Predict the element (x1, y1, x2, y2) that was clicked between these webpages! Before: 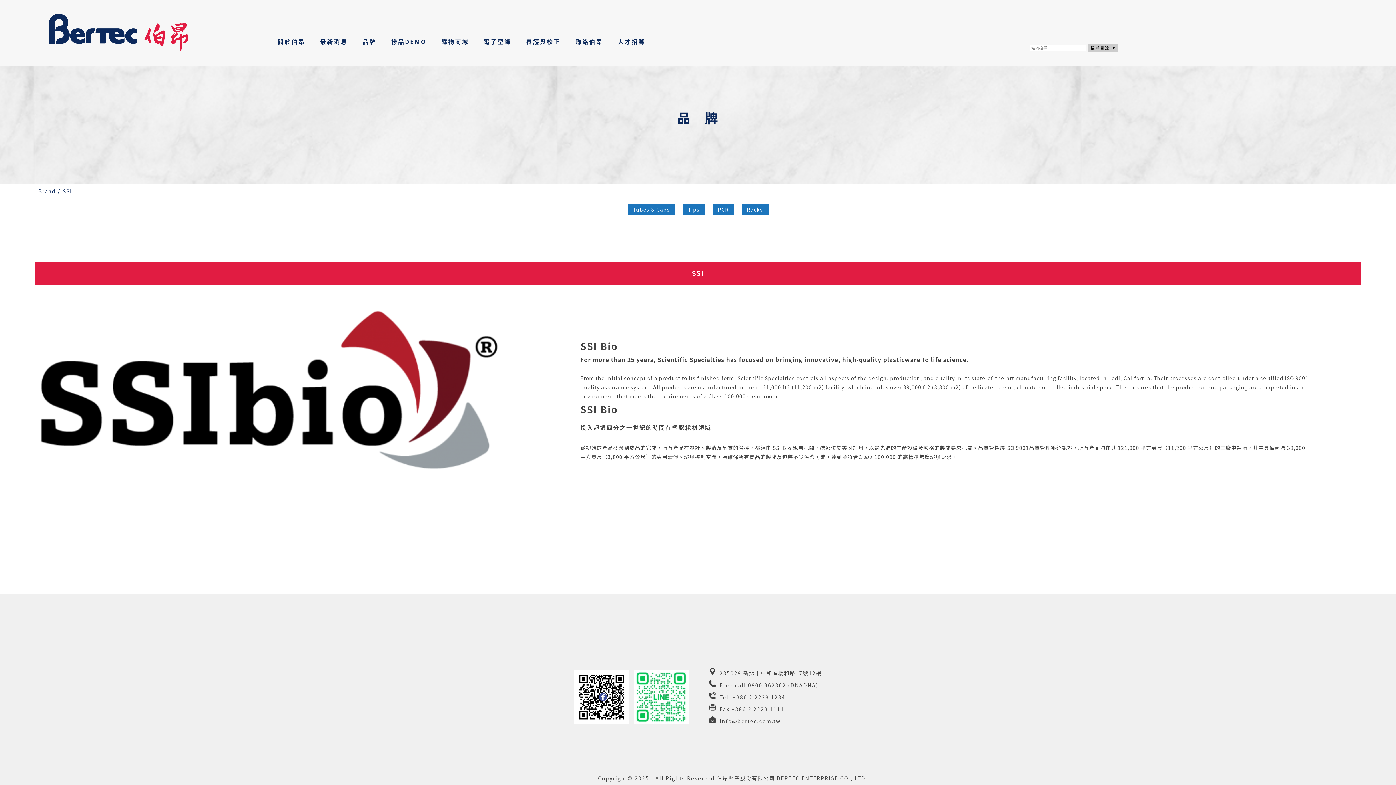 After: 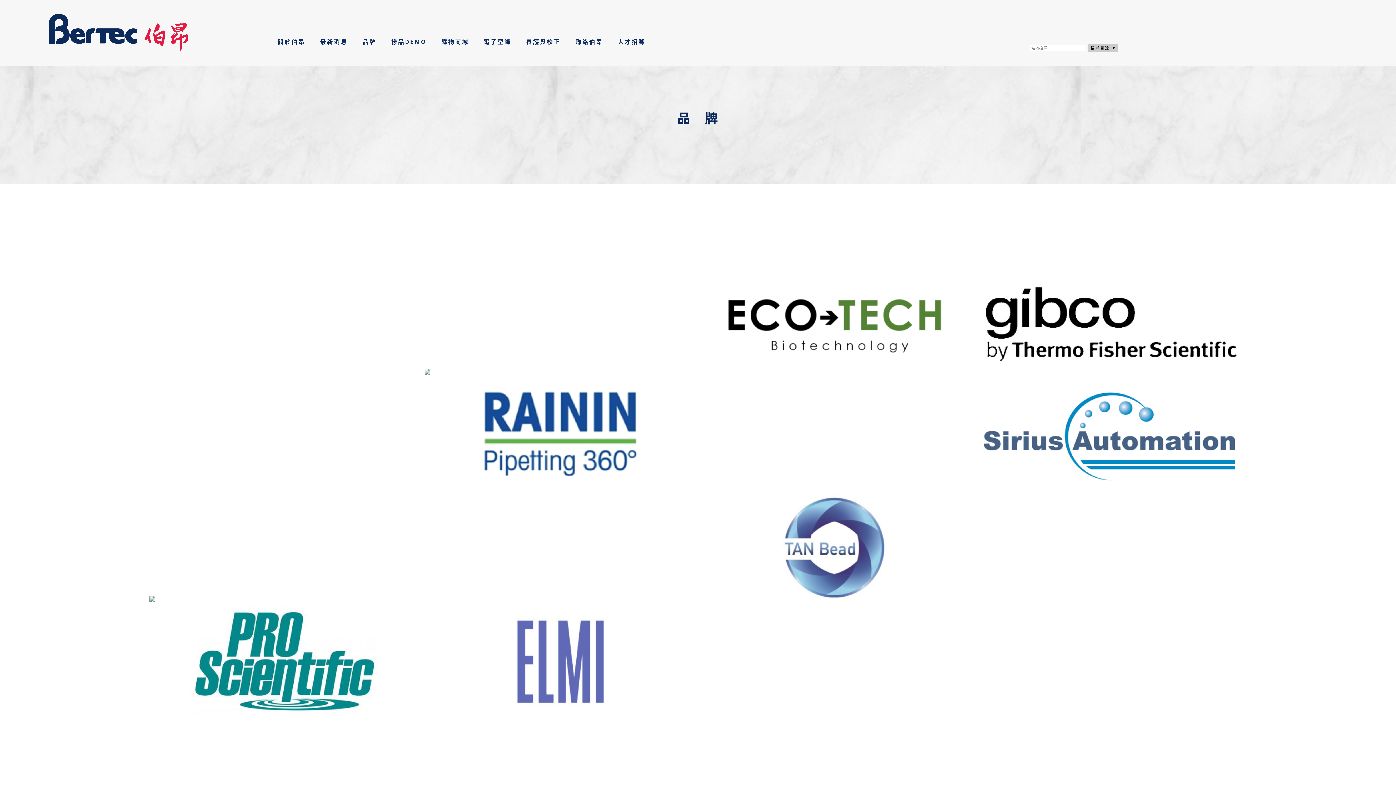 Action: bbox: (45, 187, 55, 195) label: Brand